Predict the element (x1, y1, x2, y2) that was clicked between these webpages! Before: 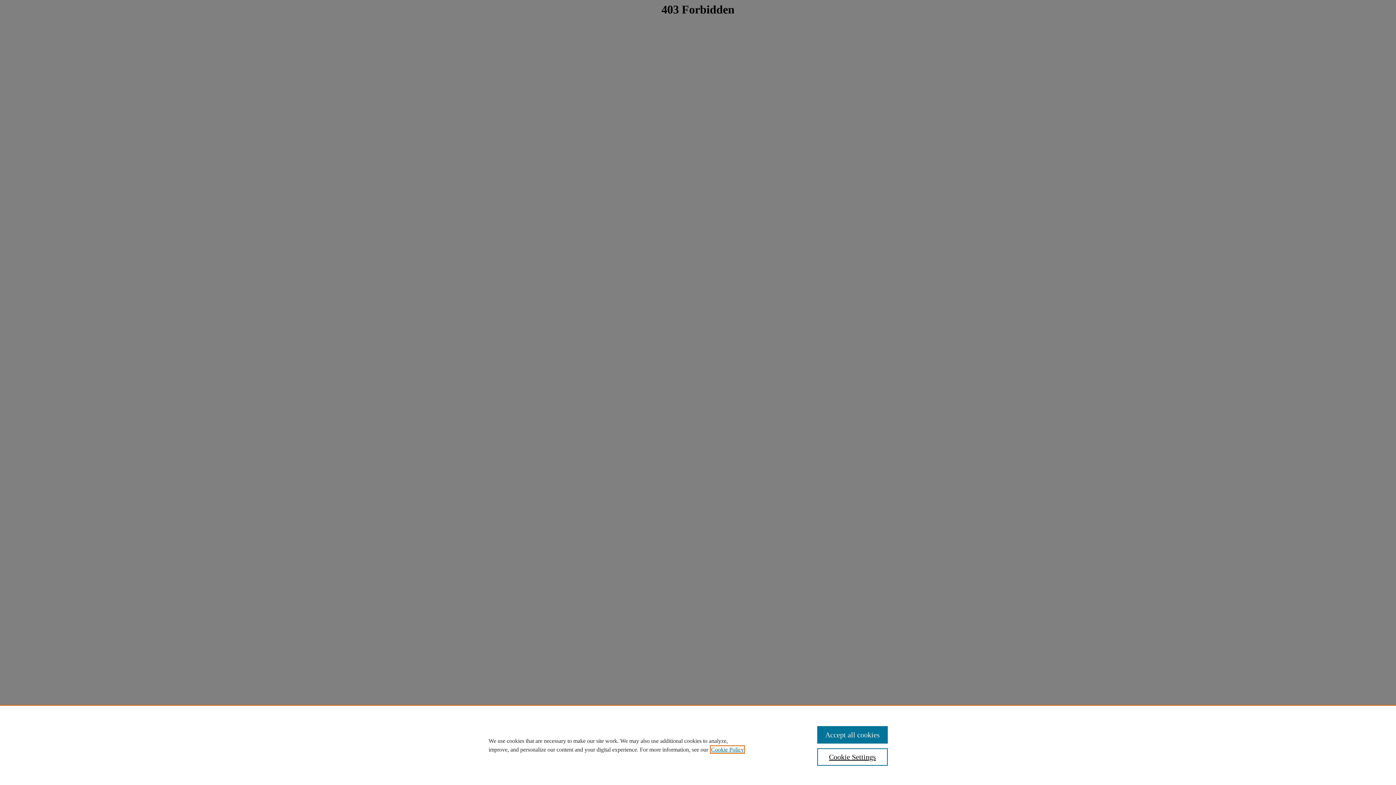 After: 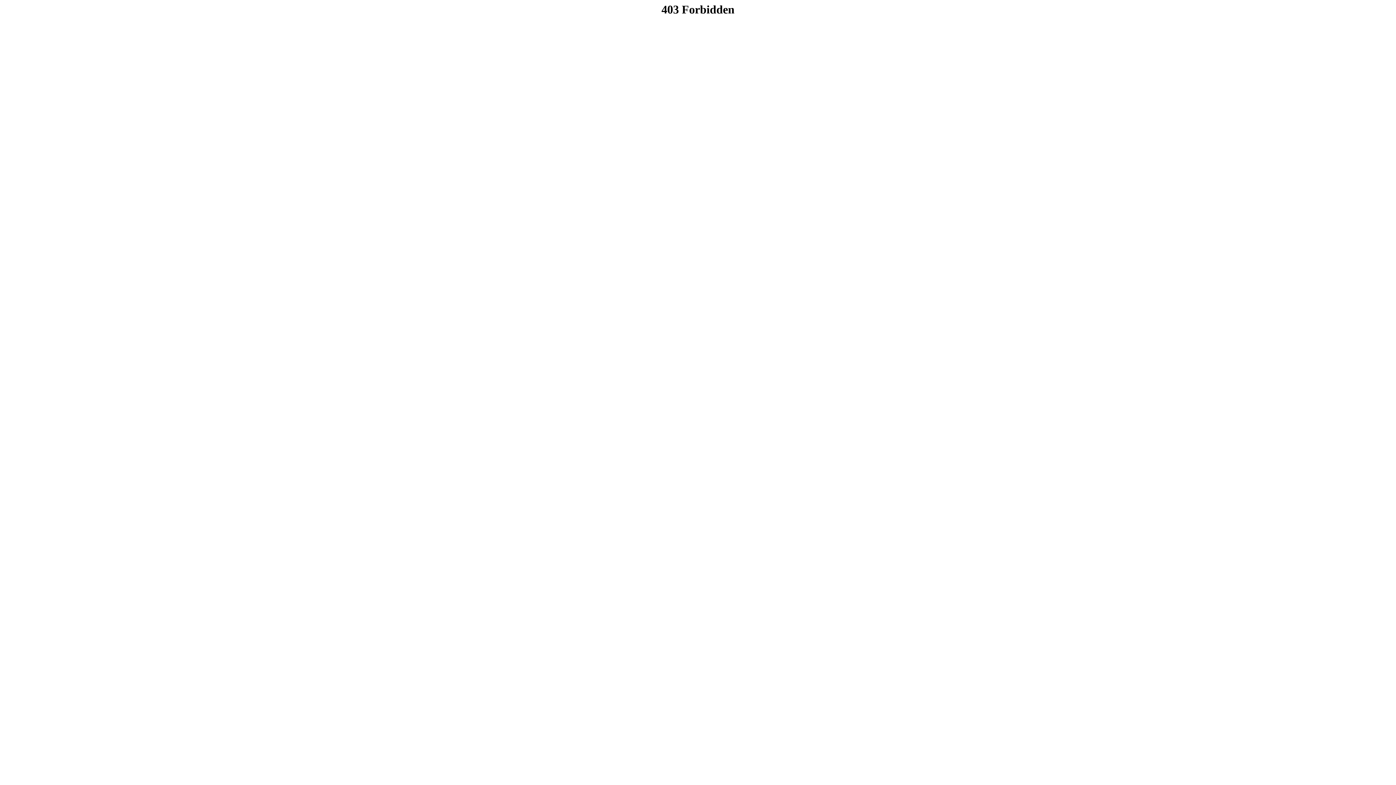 Action: label: Accept all cookies bbox: (817, 726, 887, 744)